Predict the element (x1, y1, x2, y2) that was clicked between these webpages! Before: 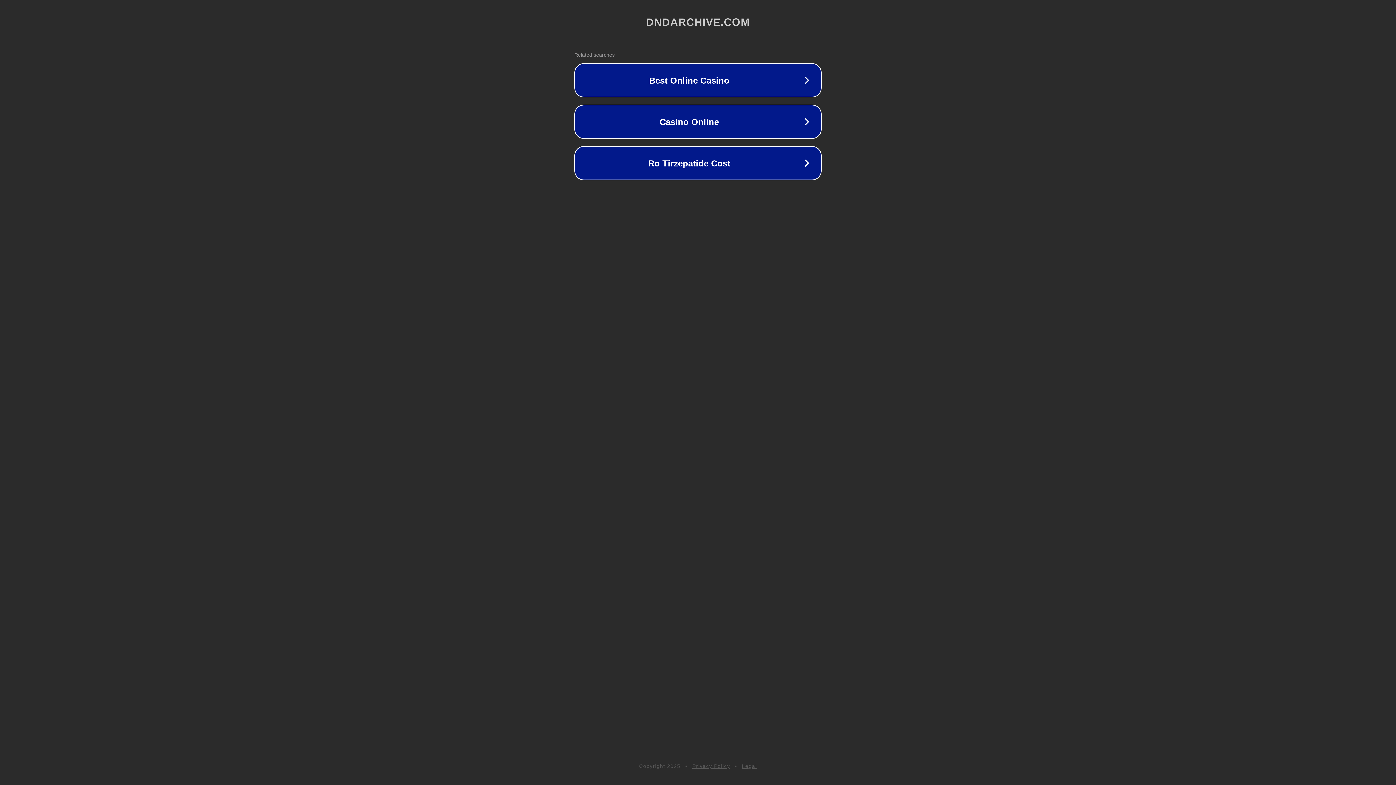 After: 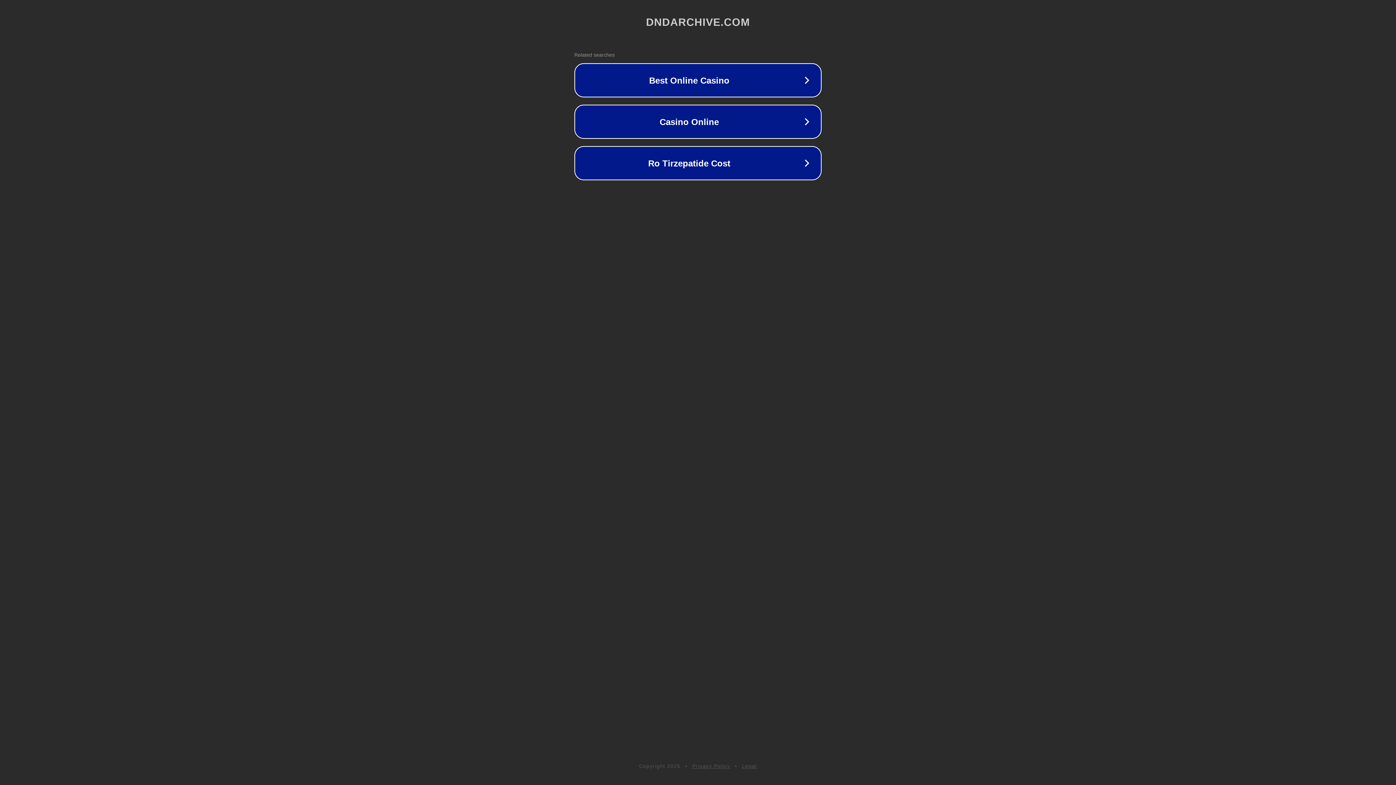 Action: bbox: (742, 763, 757, 769) label: Legal